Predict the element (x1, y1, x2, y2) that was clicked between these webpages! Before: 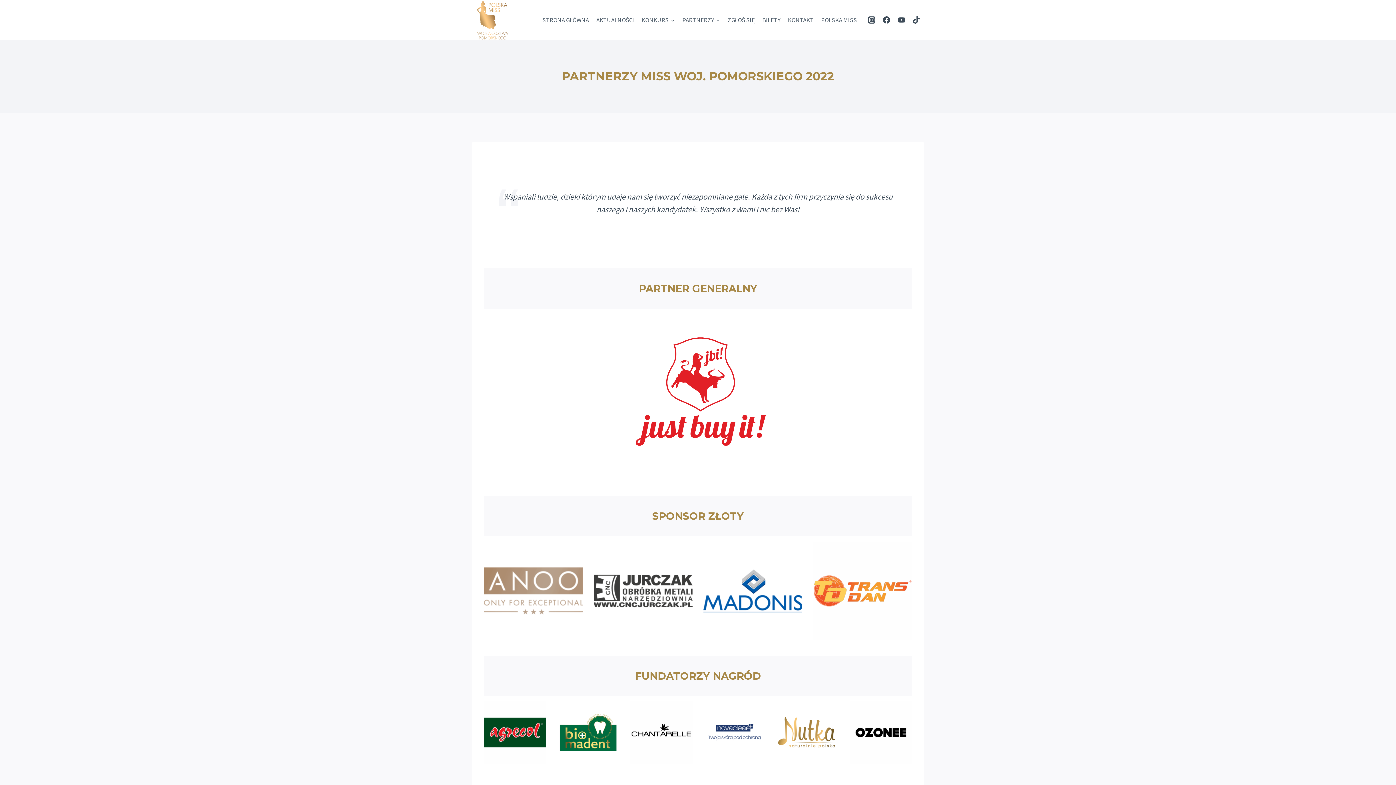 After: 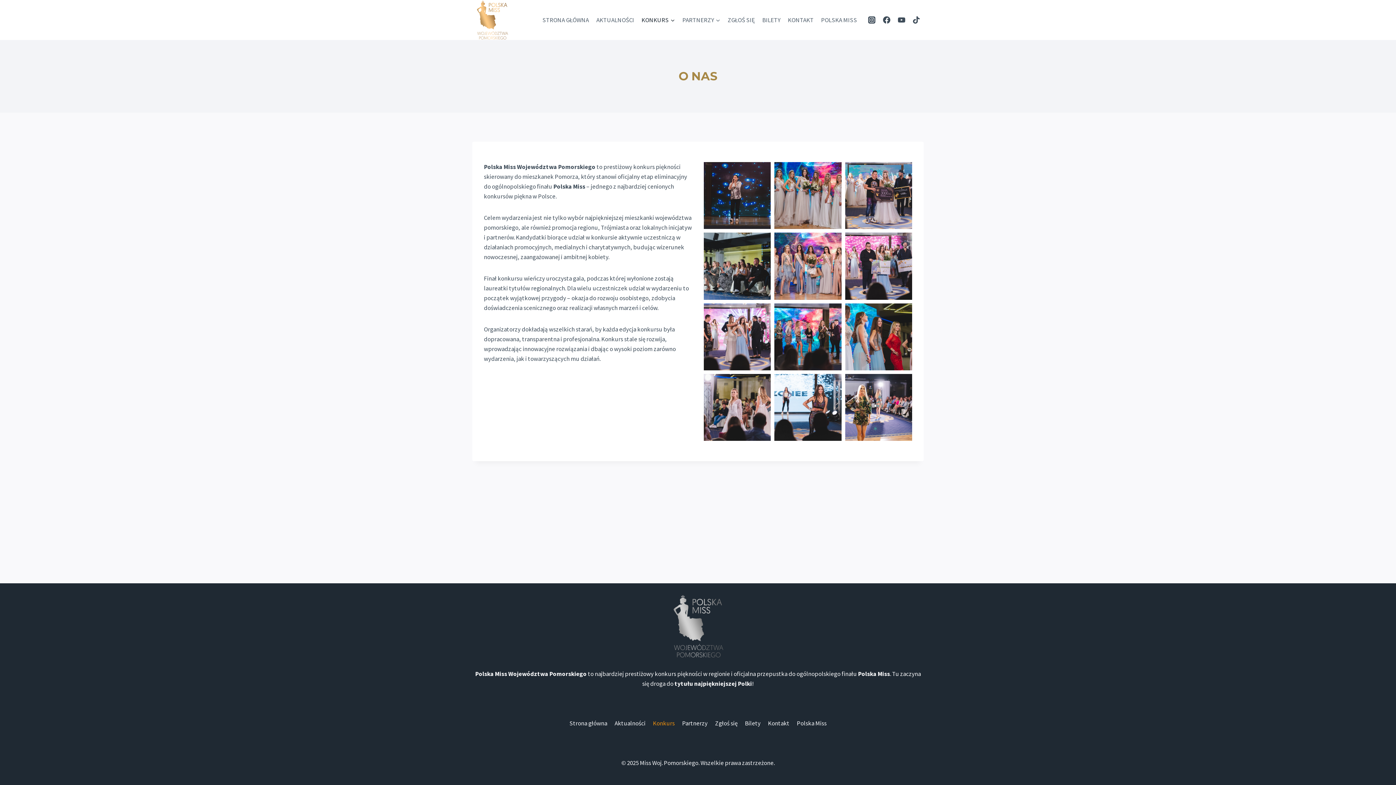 Action: bbox: (638, 11, 678, 28) label: KONKURS